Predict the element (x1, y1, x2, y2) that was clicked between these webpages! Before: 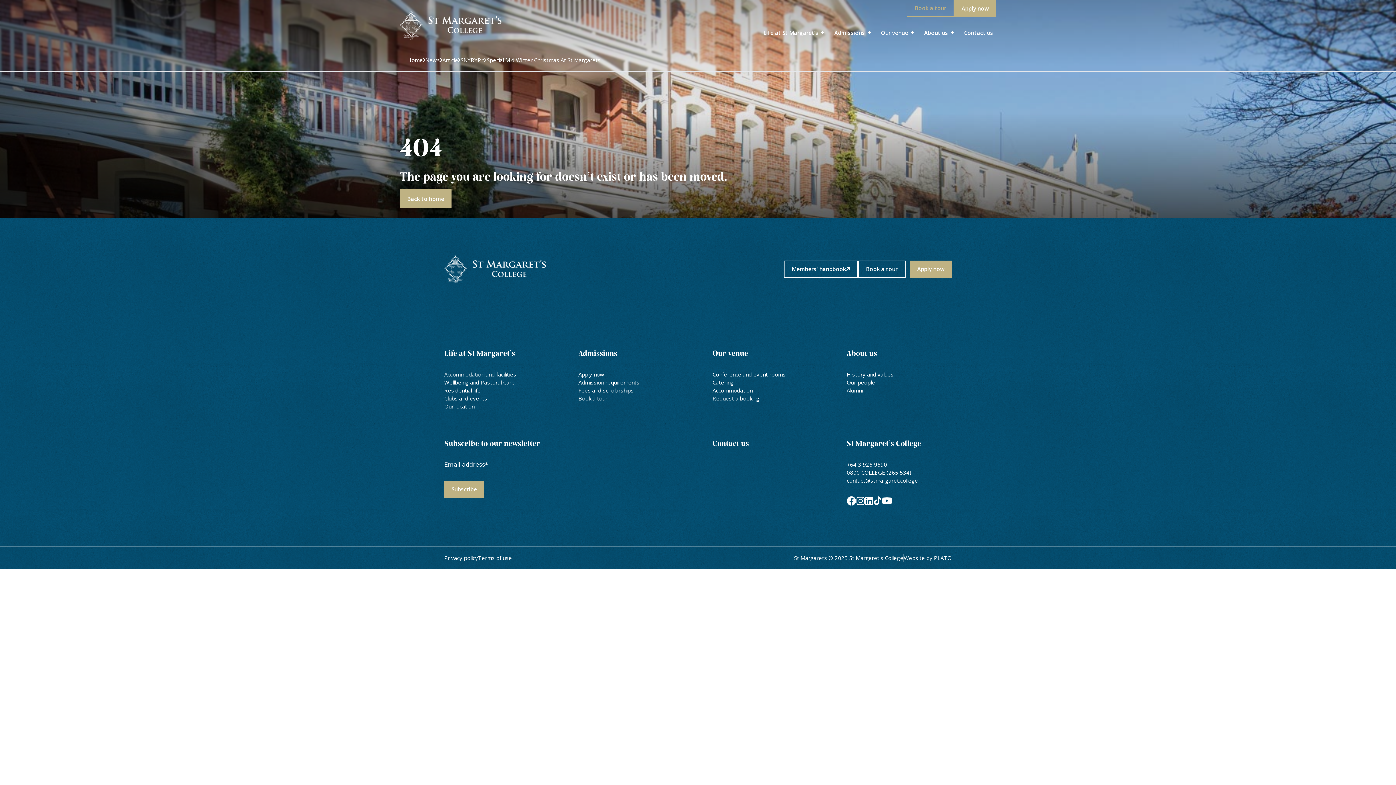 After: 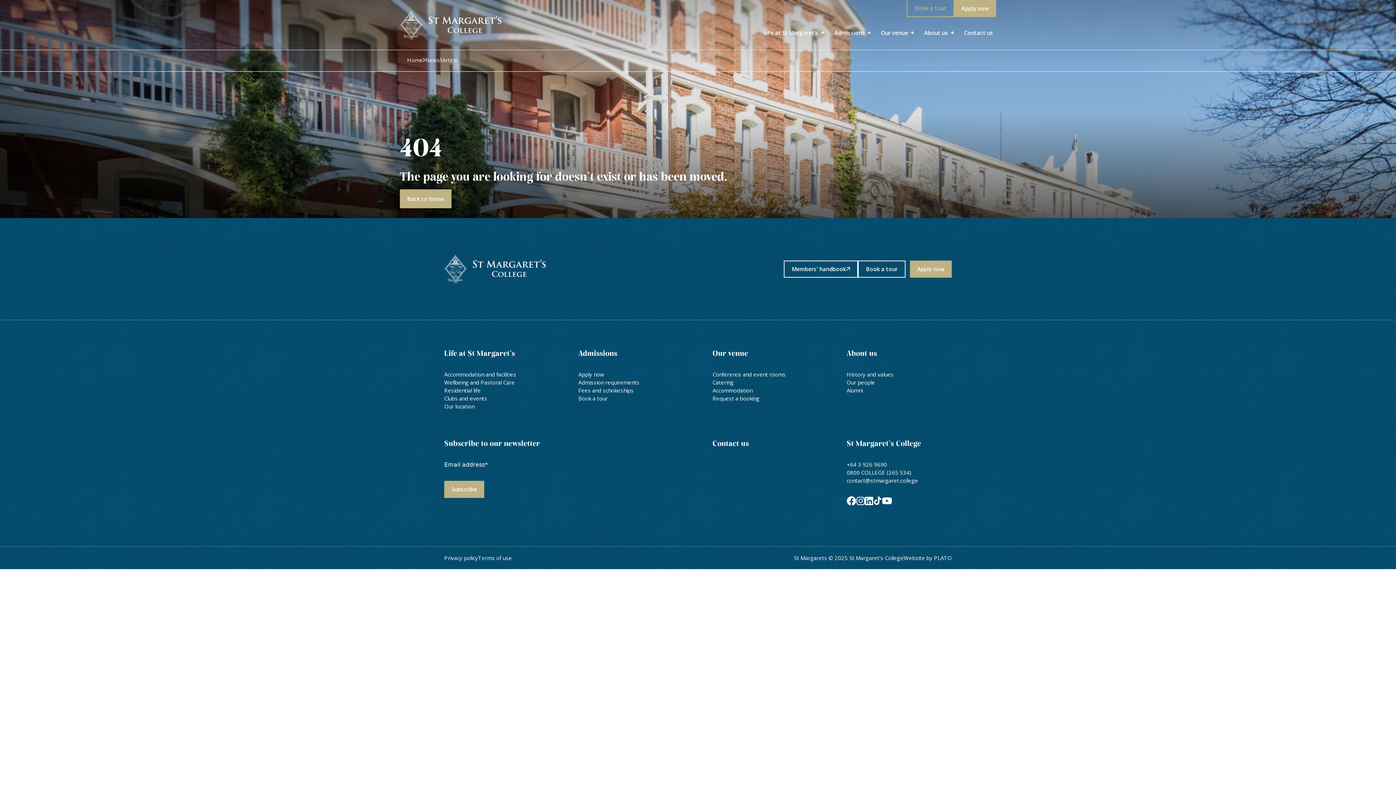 Action: label: Article bbox: (442, 56, 458, 64)